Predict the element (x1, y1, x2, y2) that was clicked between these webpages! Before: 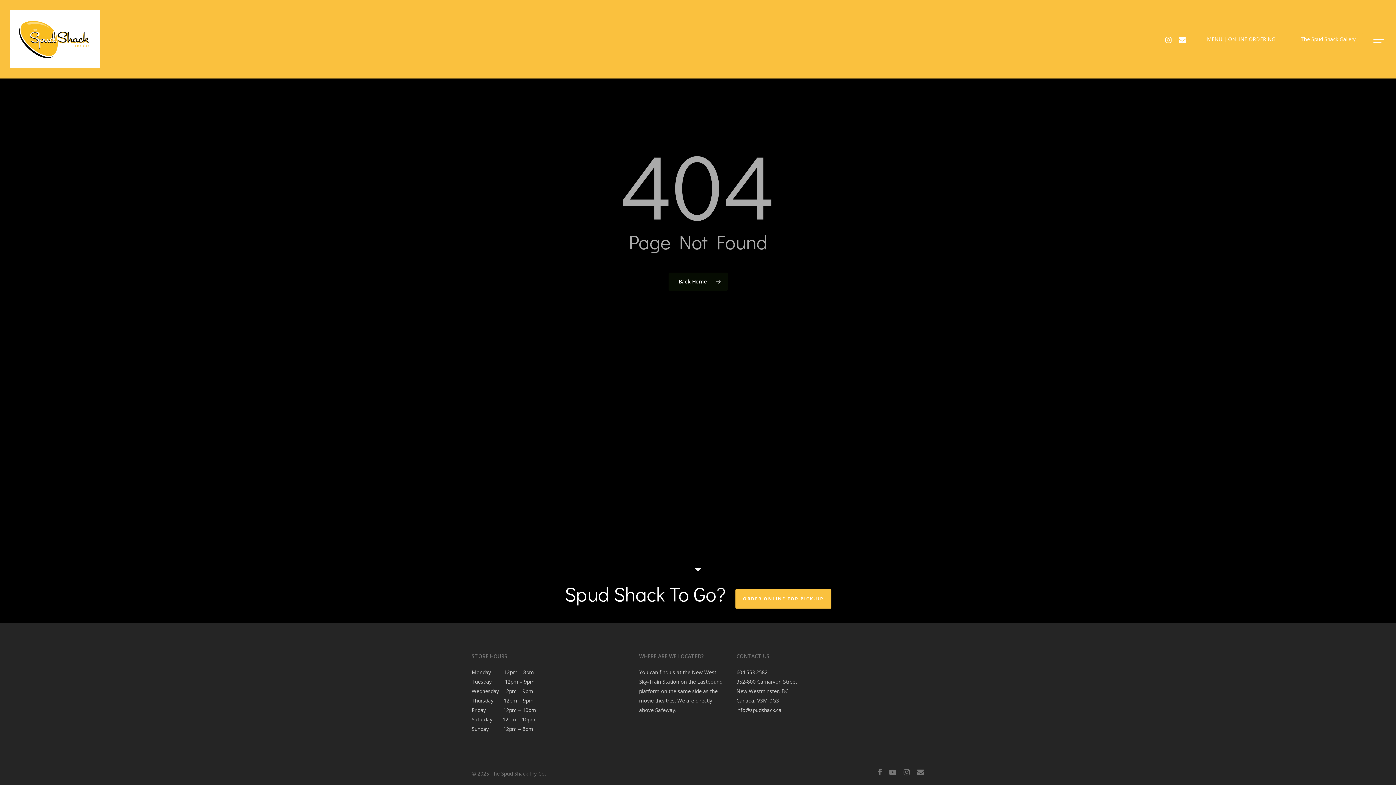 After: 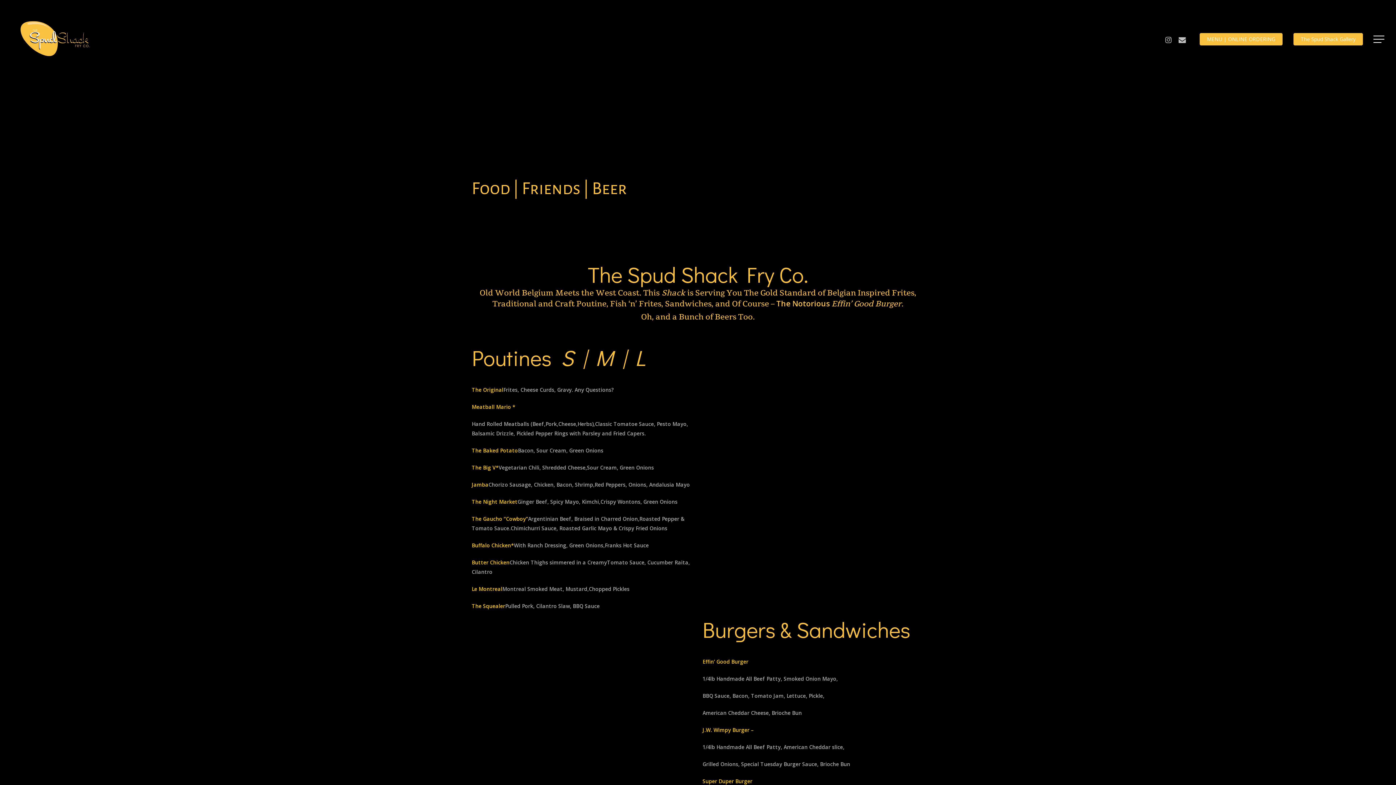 Action: bbox: (10, 10, 99, 68)